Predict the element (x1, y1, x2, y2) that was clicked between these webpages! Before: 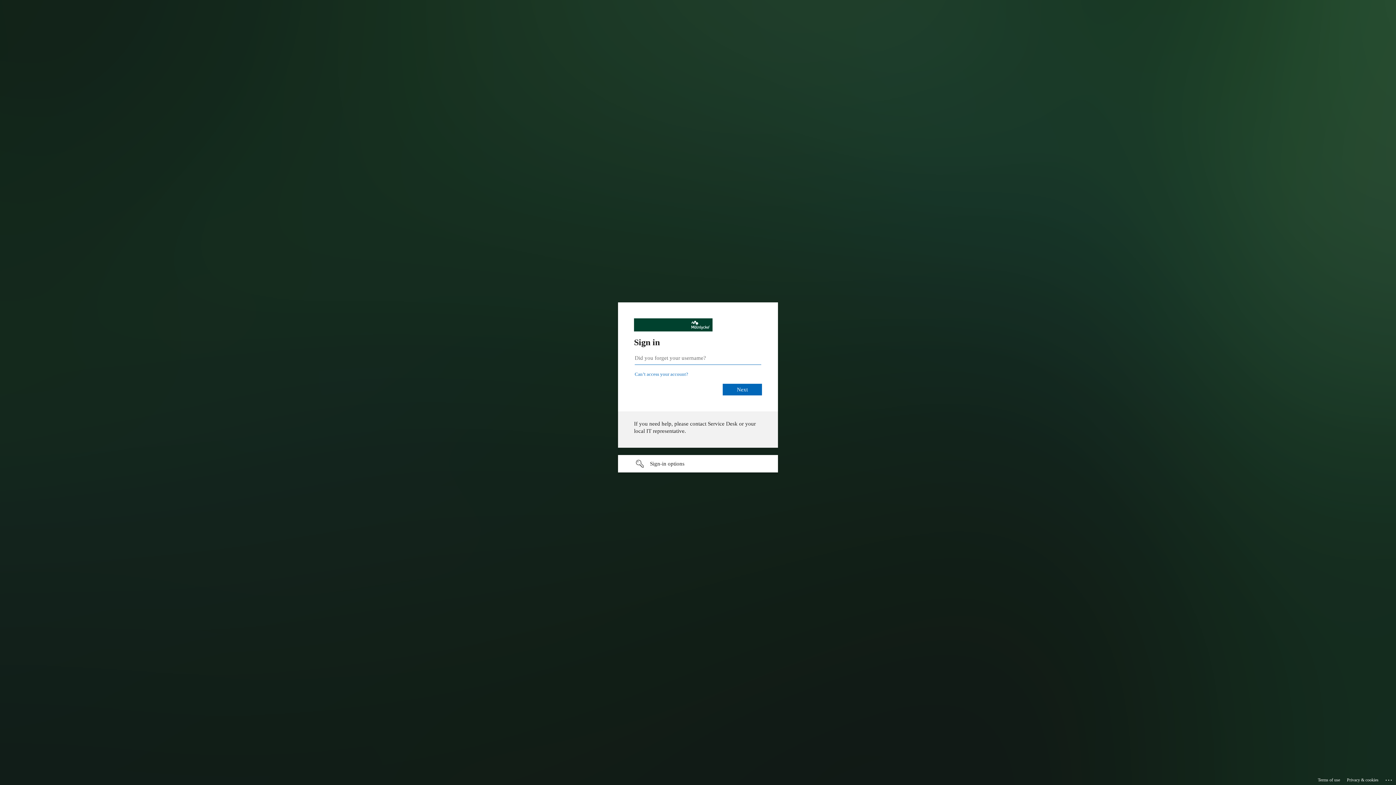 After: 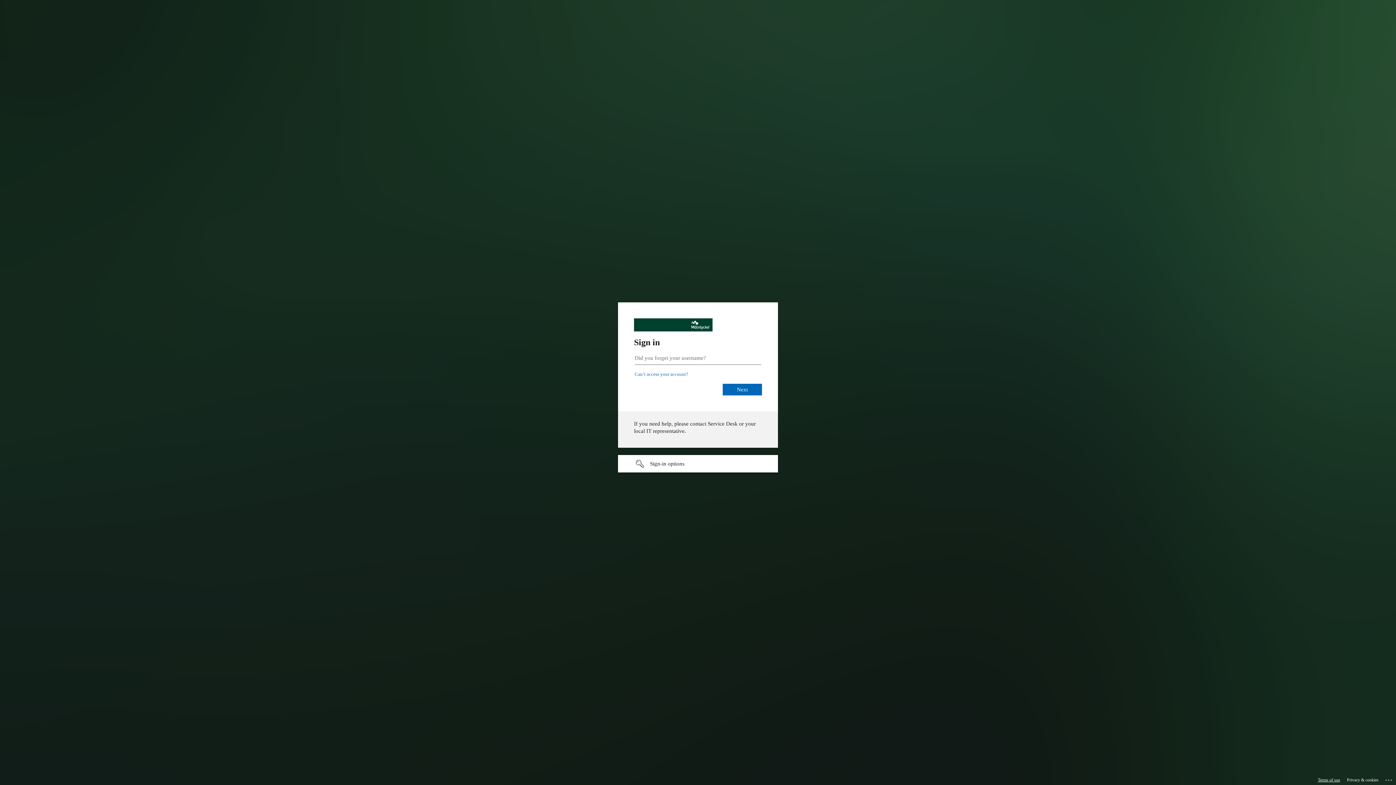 Action: label: Terms of use bbox: (1318, 775, 1340, 785)